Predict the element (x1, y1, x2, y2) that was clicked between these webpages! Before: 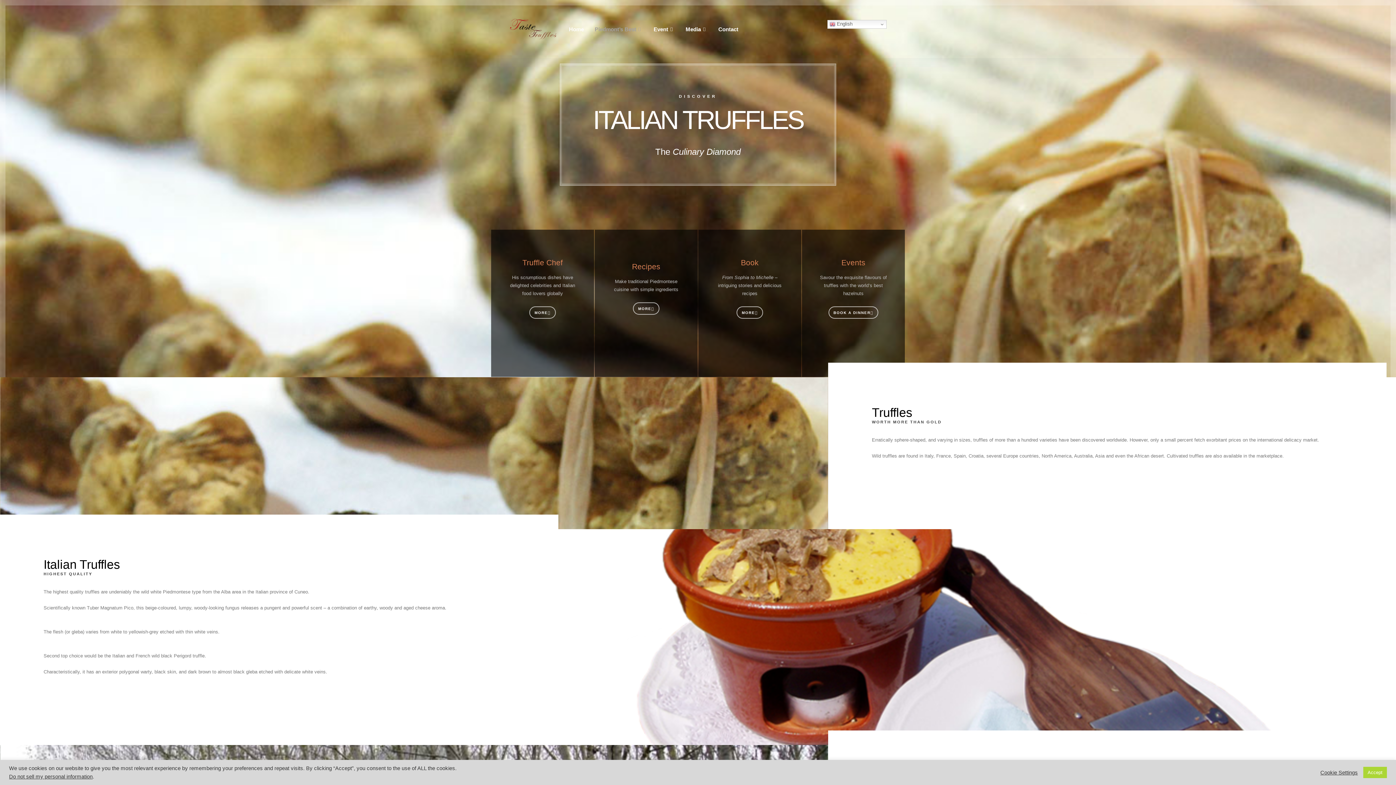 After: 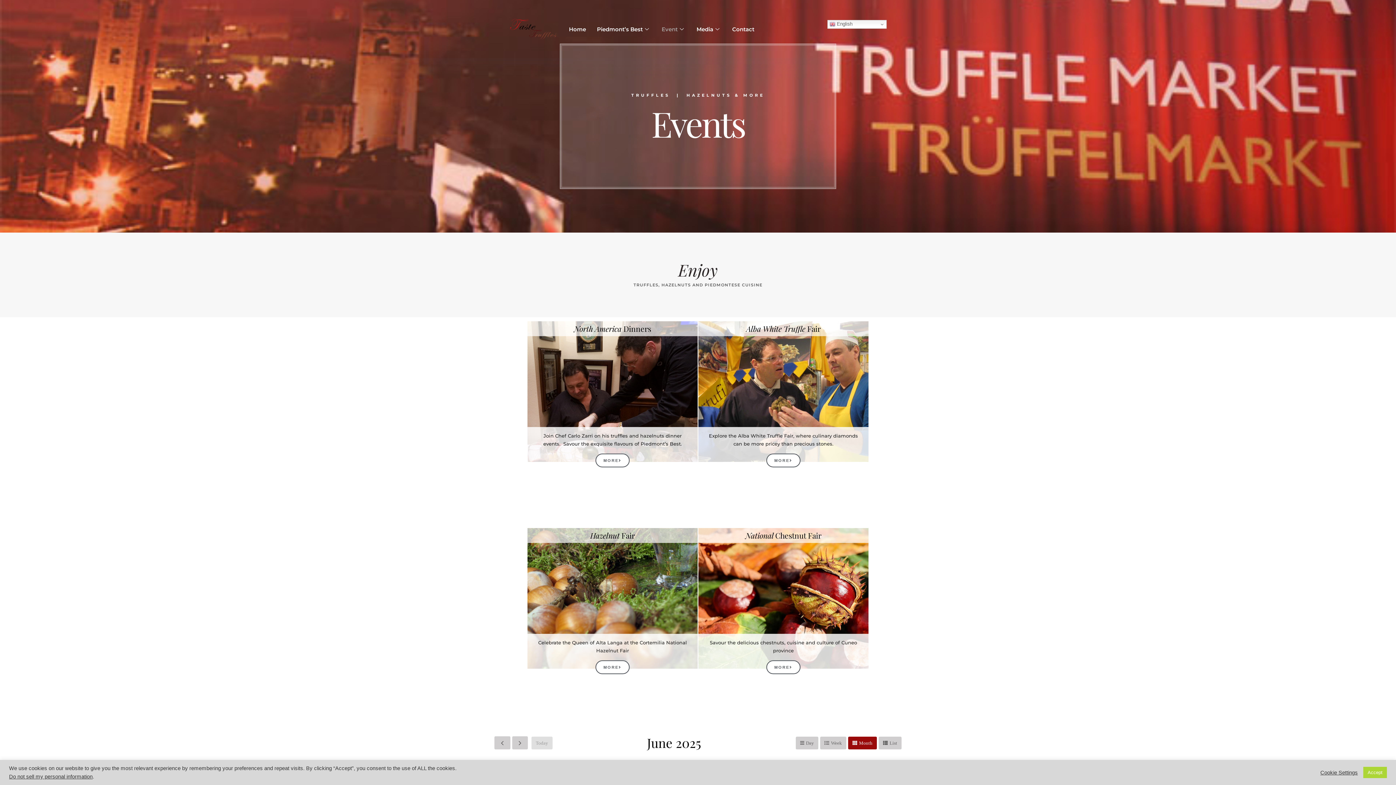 Action: bbox: (648, 14, 680, 43) label: Event